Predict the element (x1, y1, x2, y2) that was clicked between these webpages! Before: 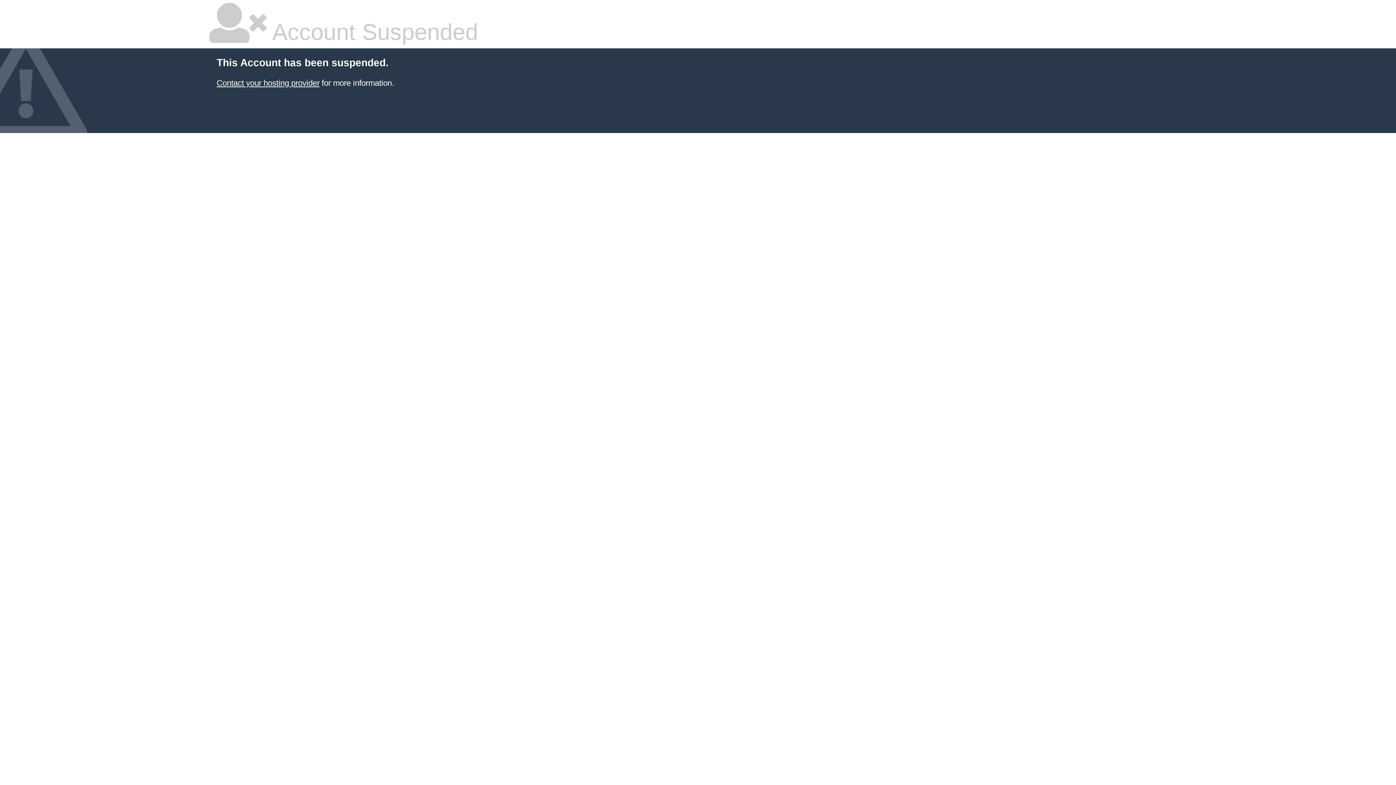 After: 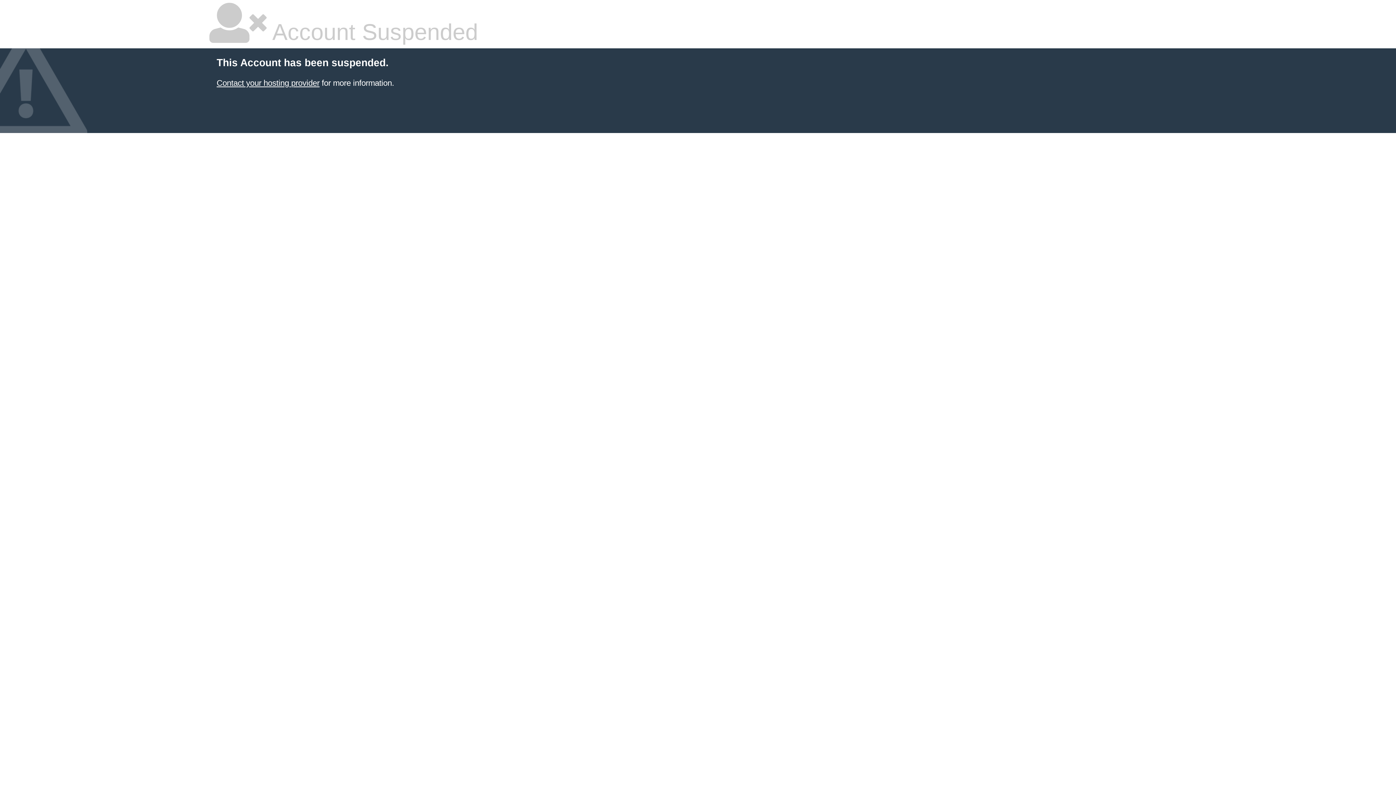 Action: bbox: (216, 78, 319, 87) label: Contact your hosting provider